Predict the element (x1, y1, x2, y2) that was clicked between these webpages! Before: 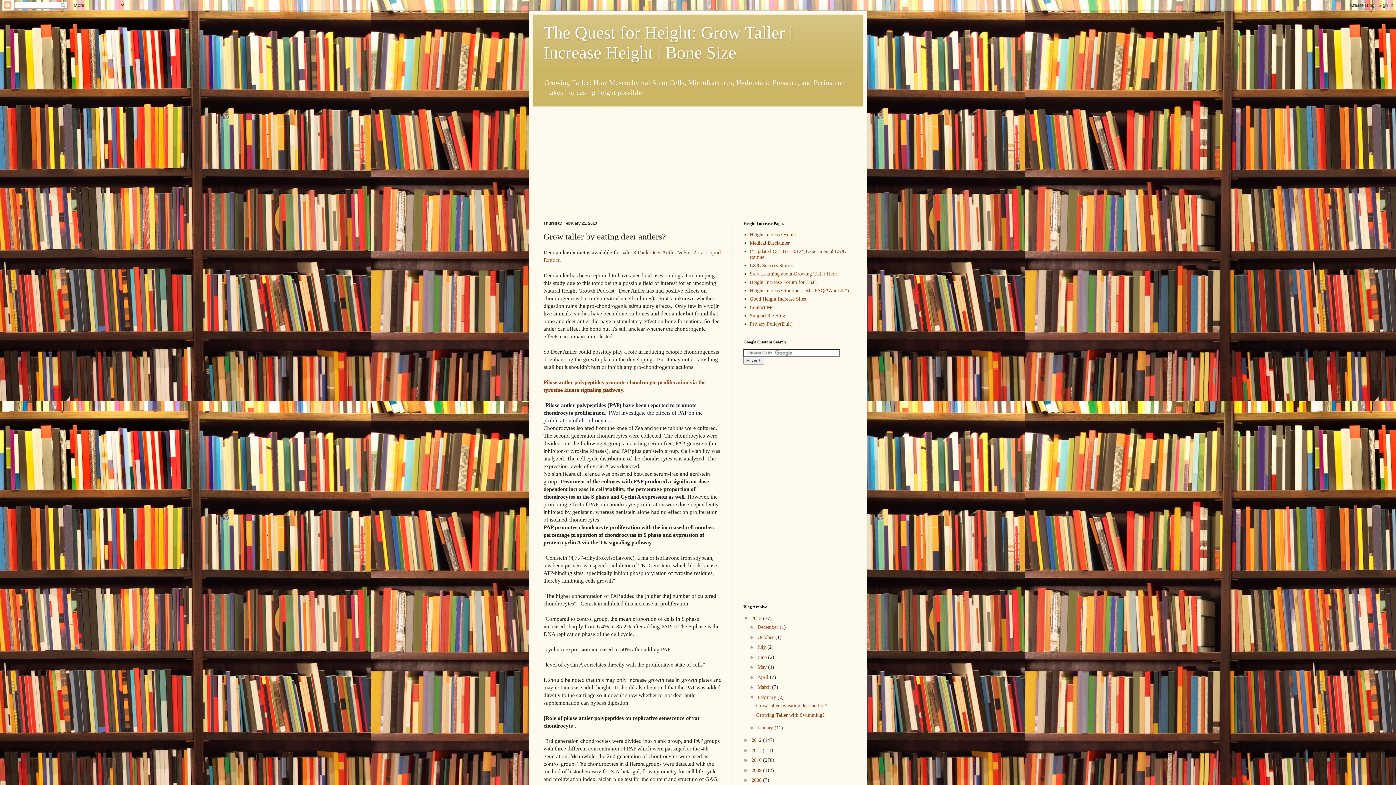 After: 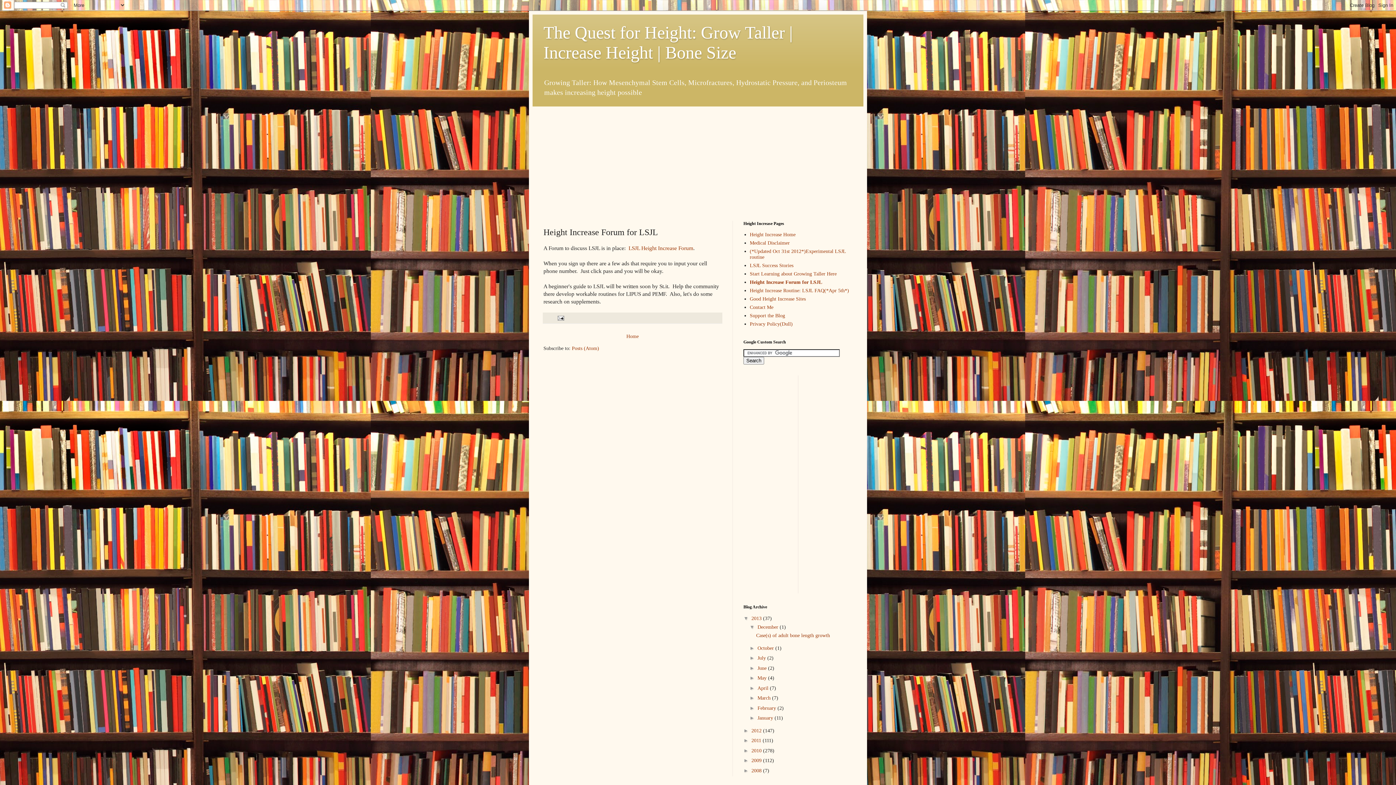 Action: bbox: (750, 279, 817, 285) label: Height Increase Forum for LSJL